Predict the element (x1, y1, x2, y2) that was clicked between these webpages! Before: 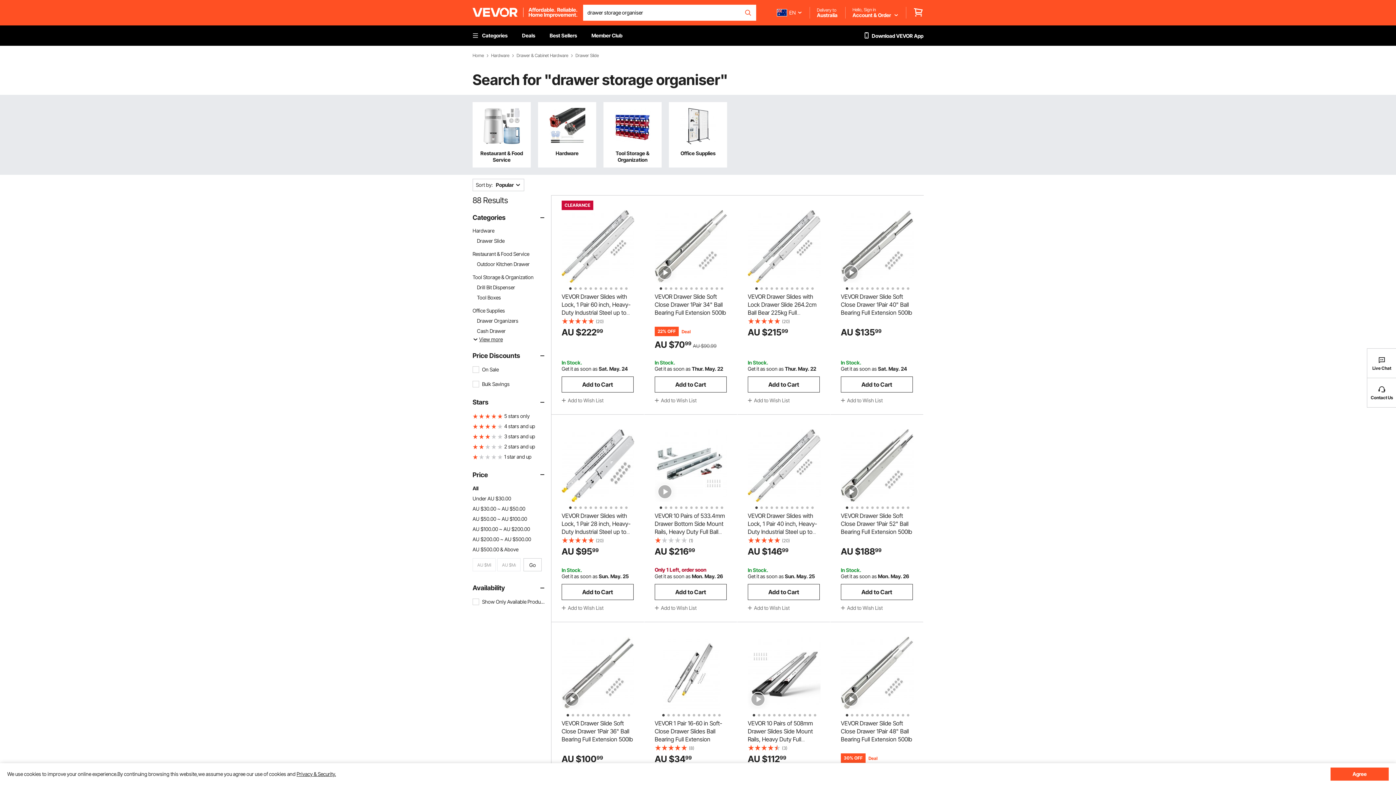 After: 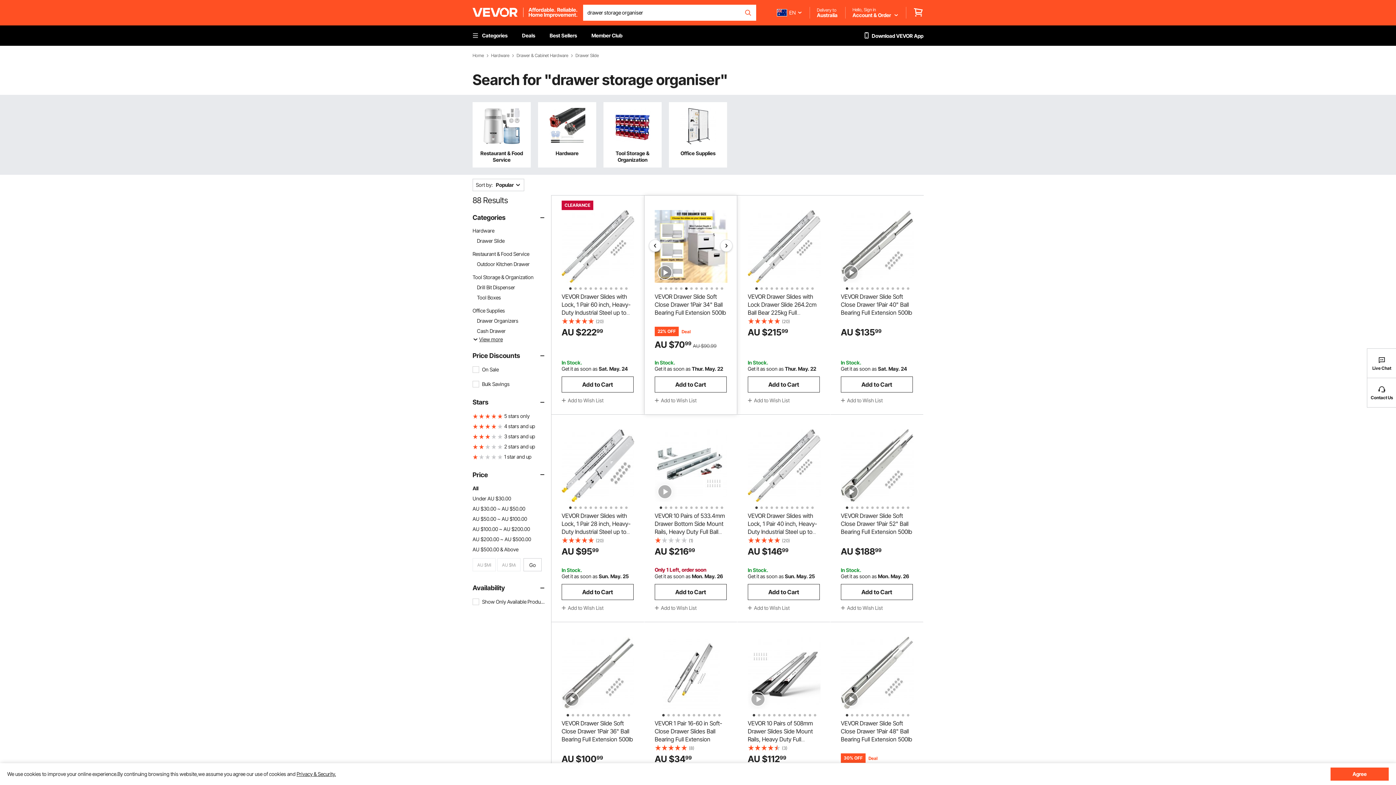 Action: label: 6 of 13 bbox: (683, 285, 686, 288)